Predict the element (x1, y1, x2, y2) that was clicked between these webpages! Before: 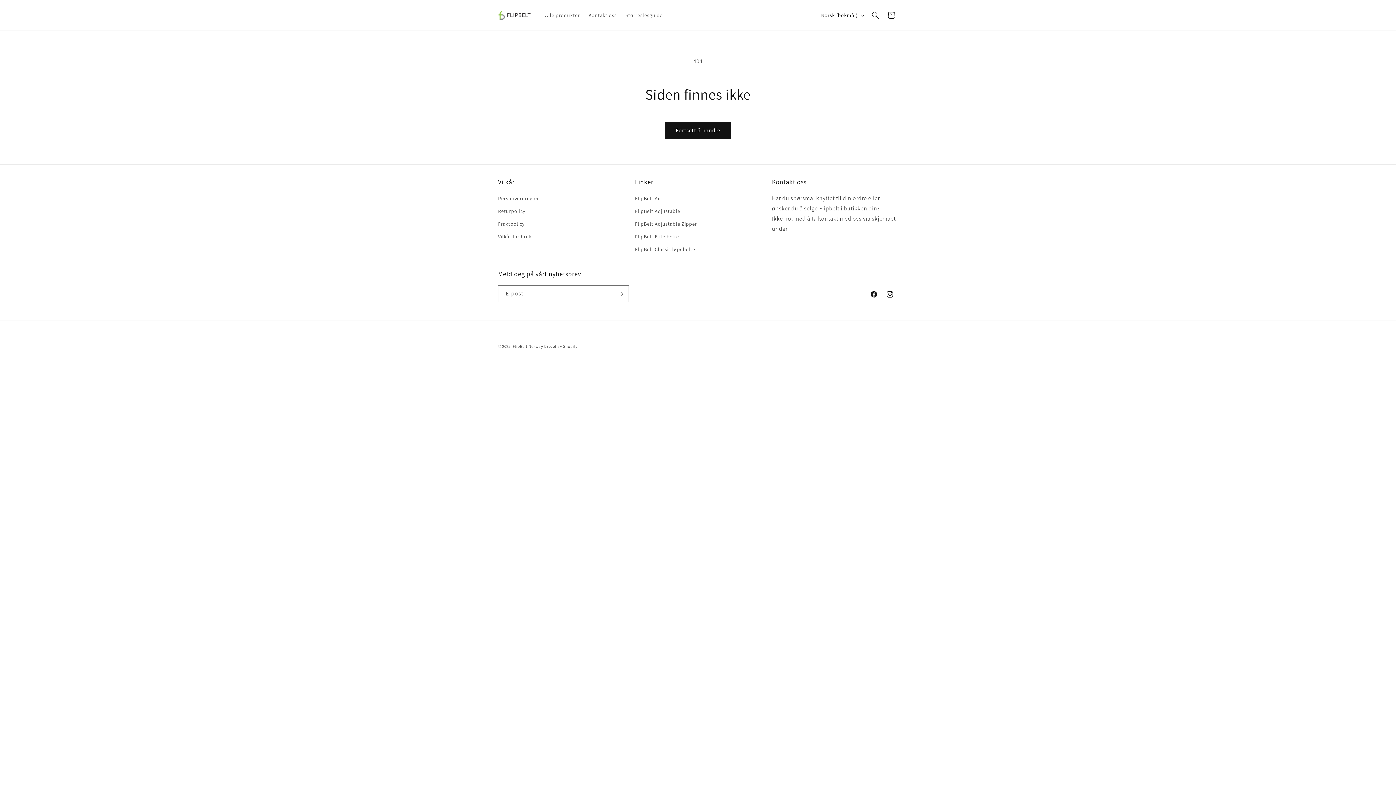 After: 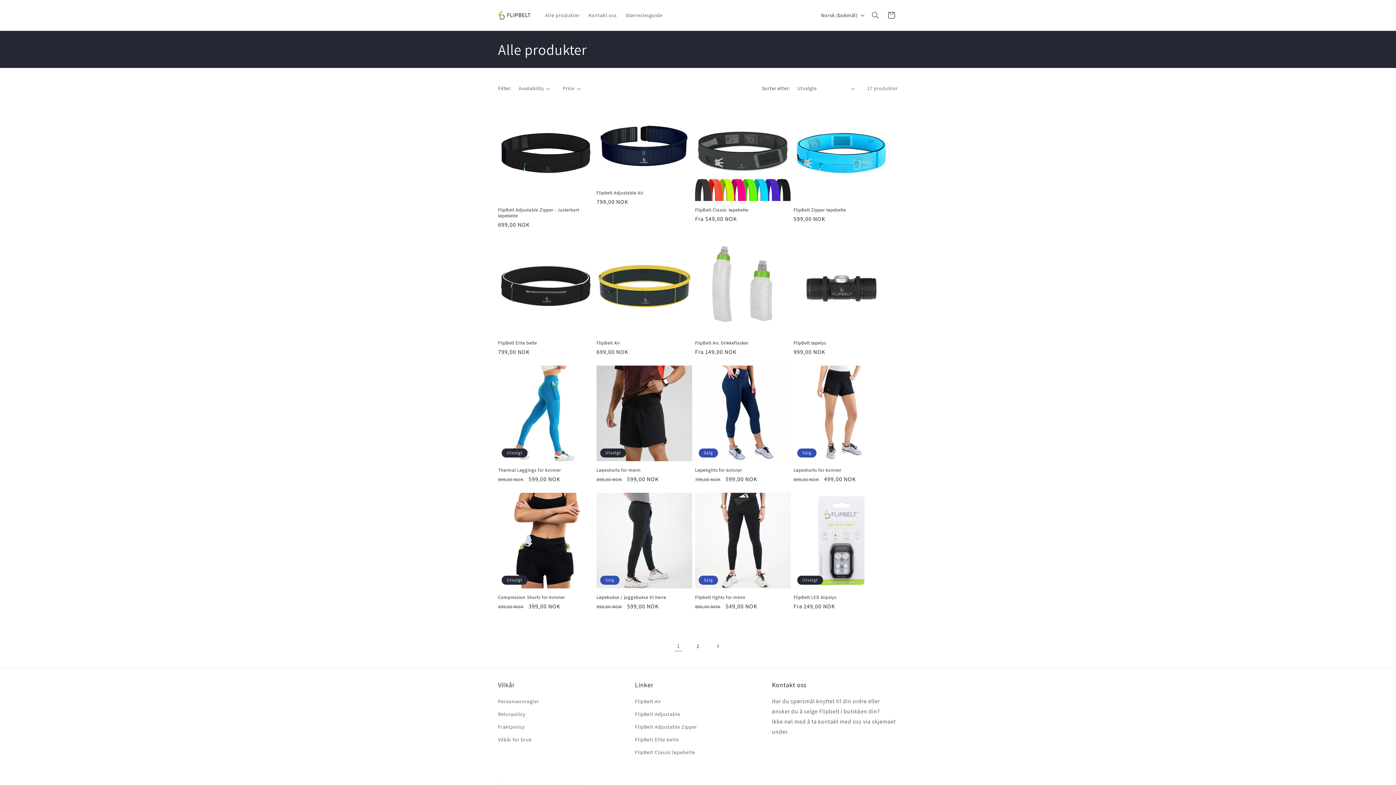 Action: bbox: (540, 7, 584, 22) label: Alle produkter